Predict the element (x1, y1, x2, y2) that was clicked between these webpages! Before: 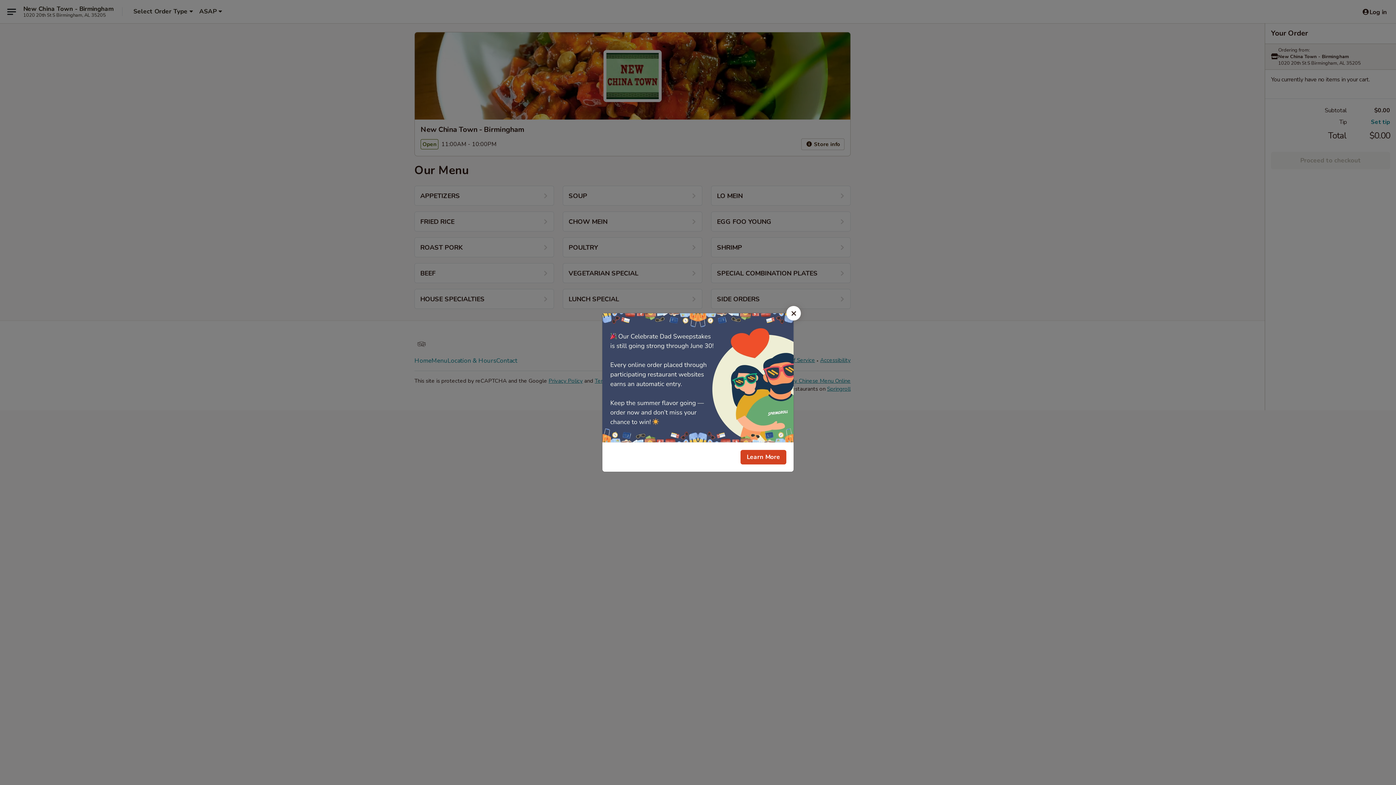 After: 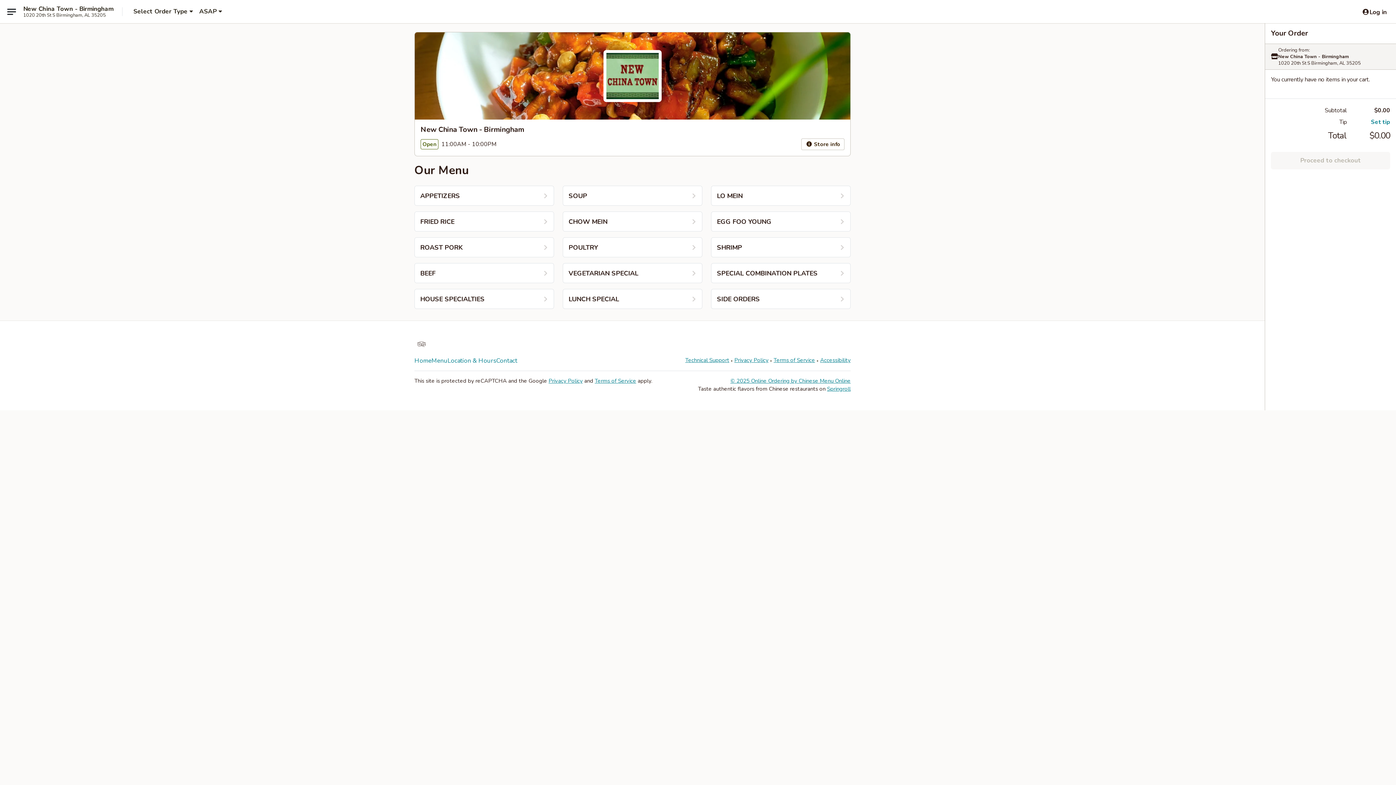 Action: label: Close bbox: (786, 306, 801, 320)